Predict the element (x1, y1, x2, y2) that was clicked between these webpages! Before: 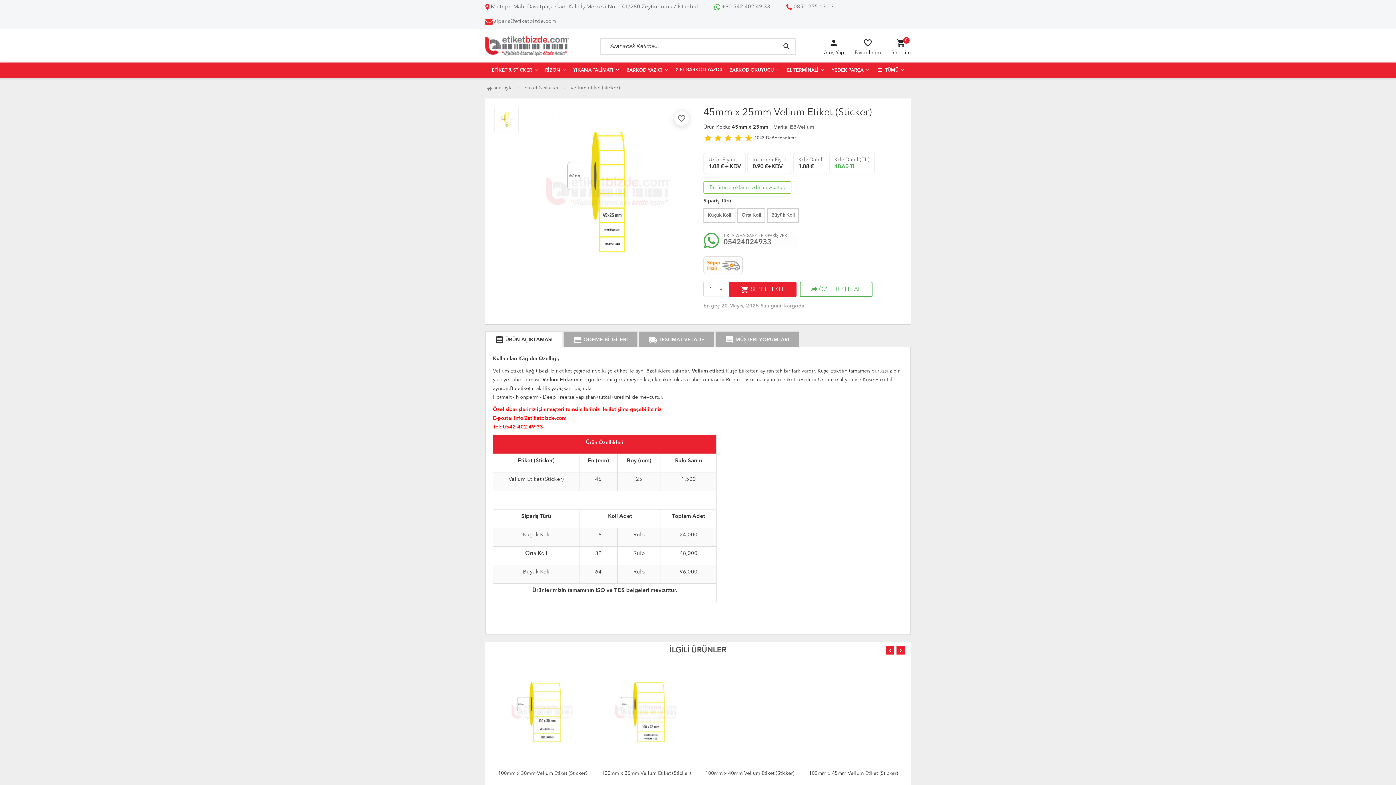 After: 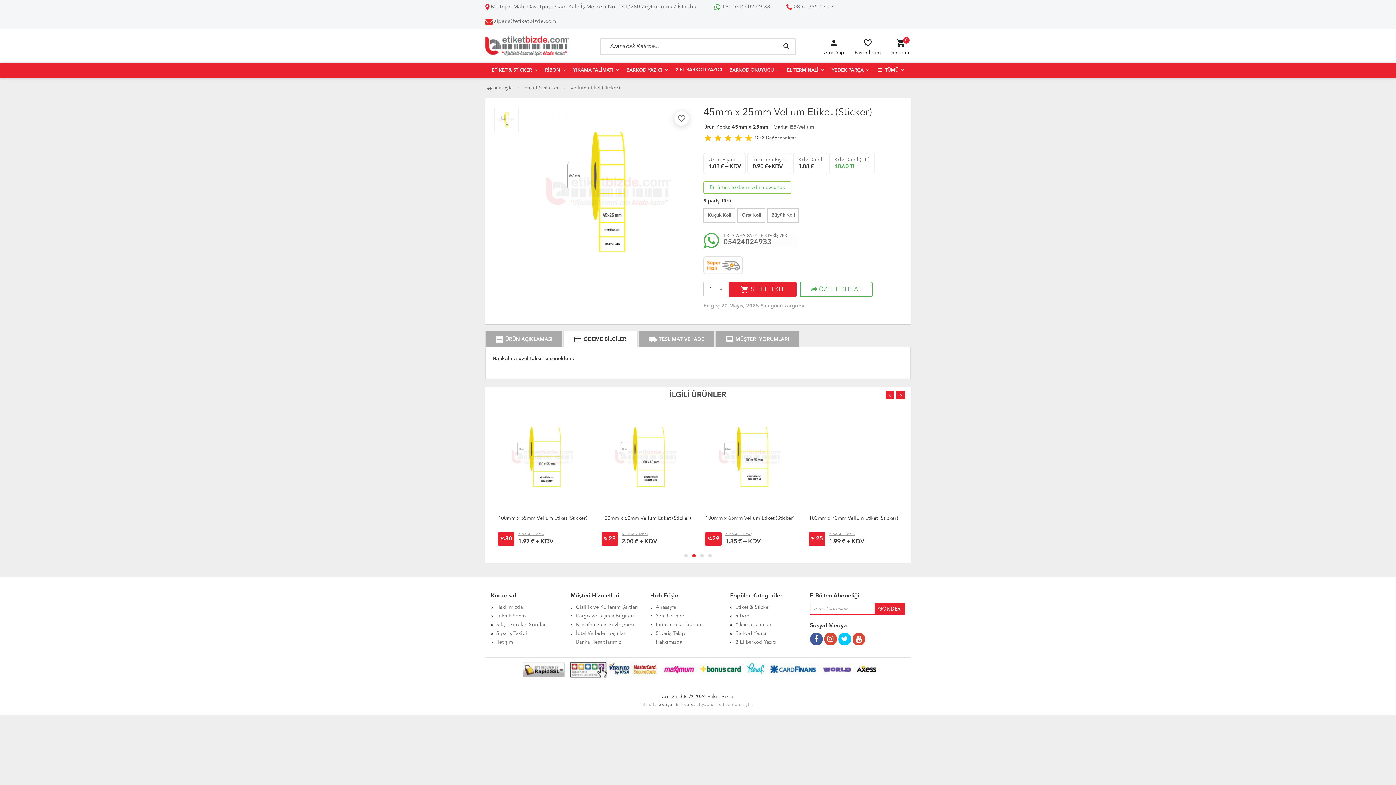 Action: label: credit_card ÖDEME BİLGİLERİ bbox: (564, 332, 637, 348)